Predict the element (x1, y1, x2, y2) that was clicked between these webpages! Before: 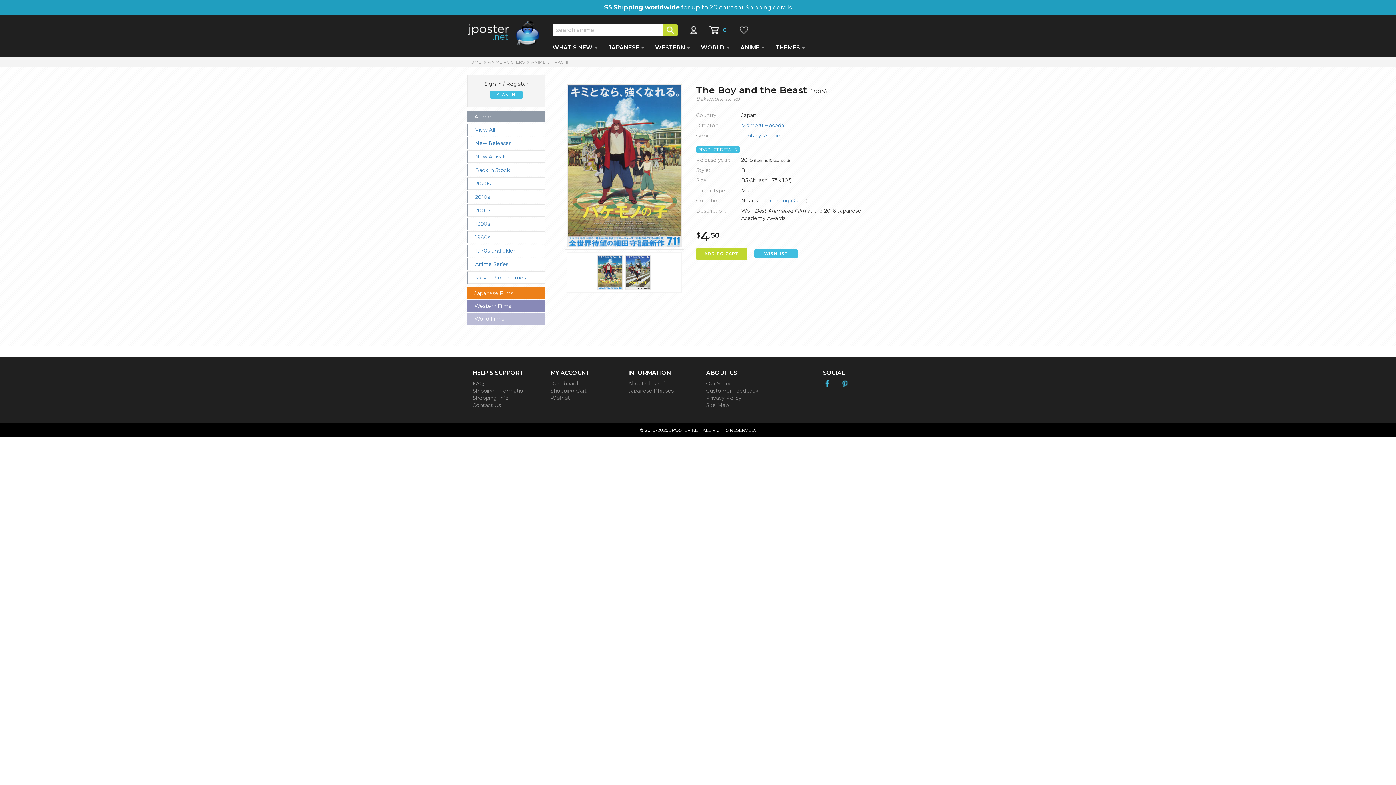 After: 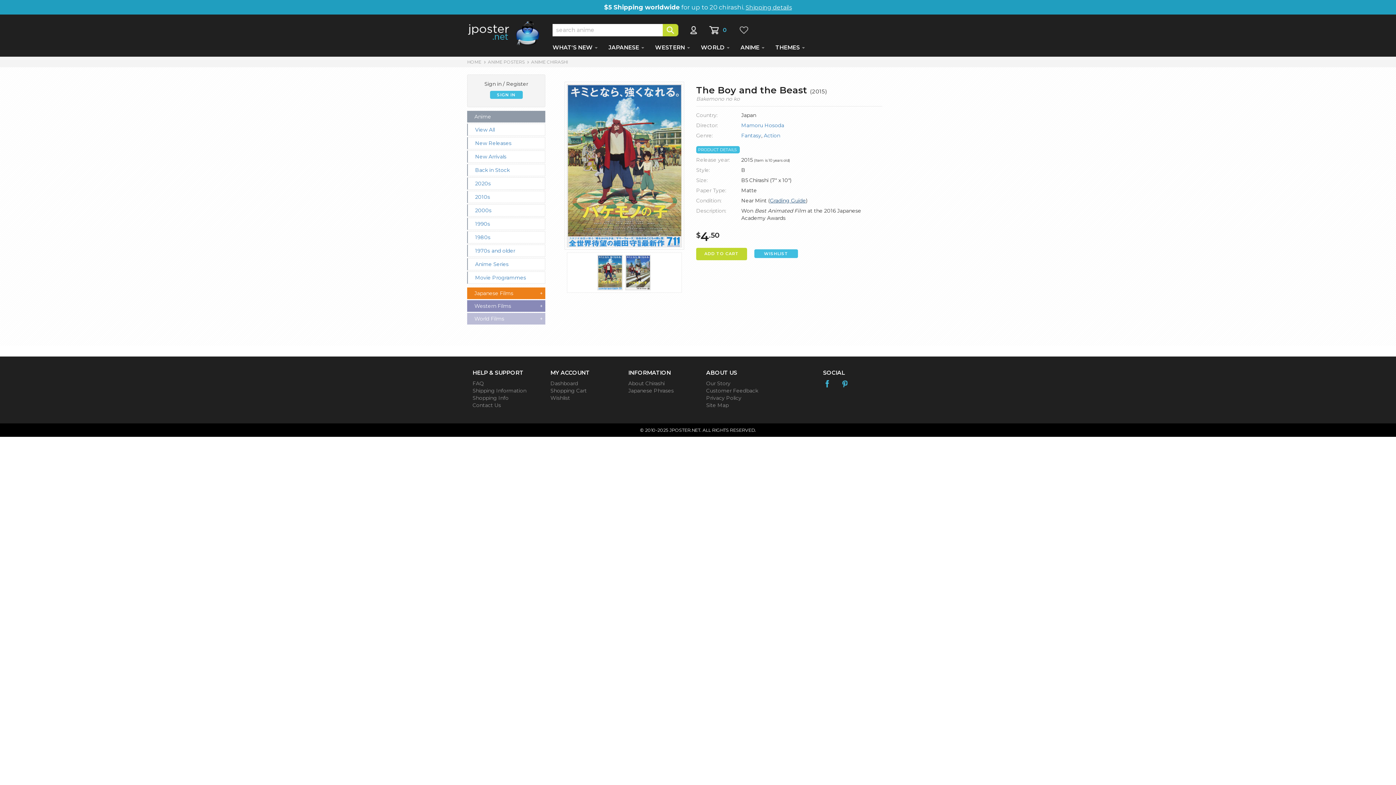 Action: bbox: (770, 197, 806, 204) label: Grading Guide